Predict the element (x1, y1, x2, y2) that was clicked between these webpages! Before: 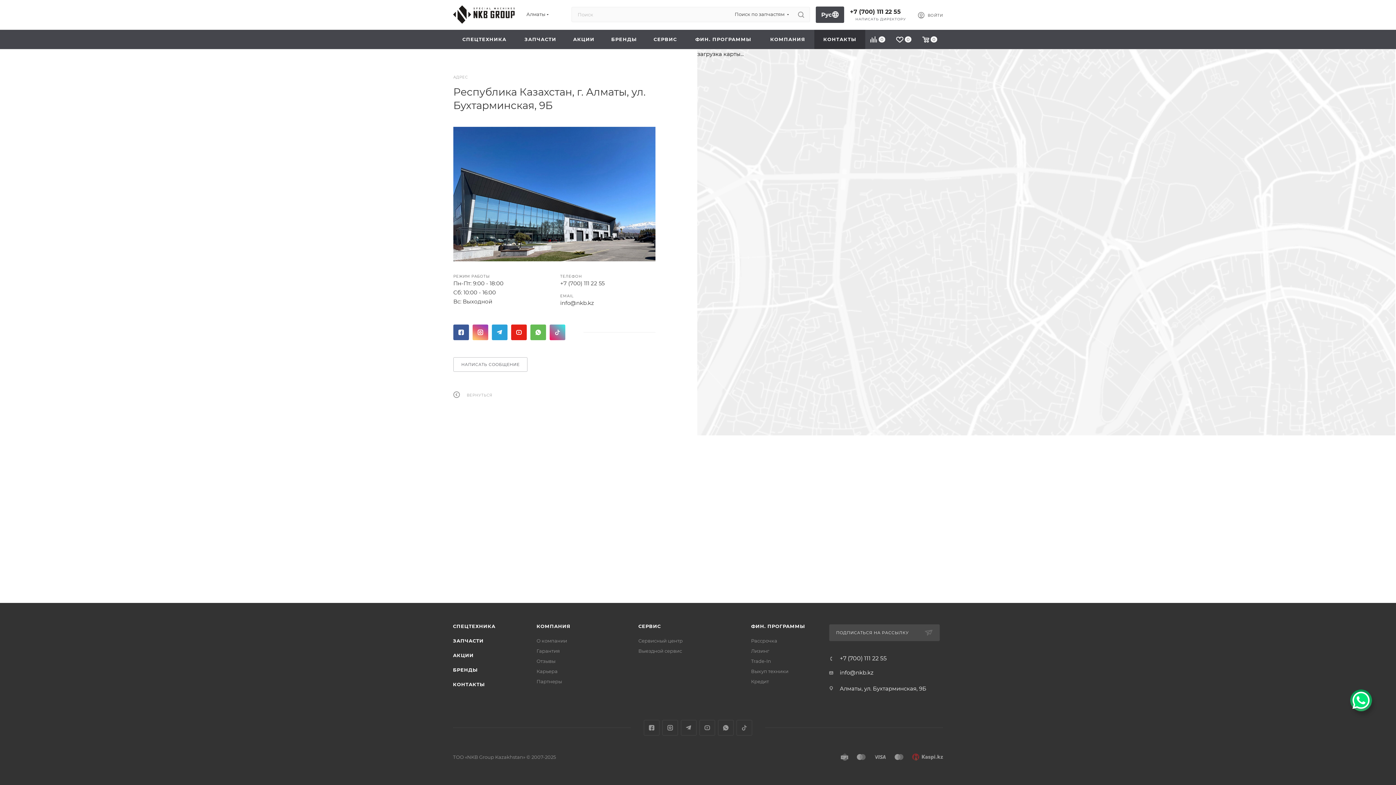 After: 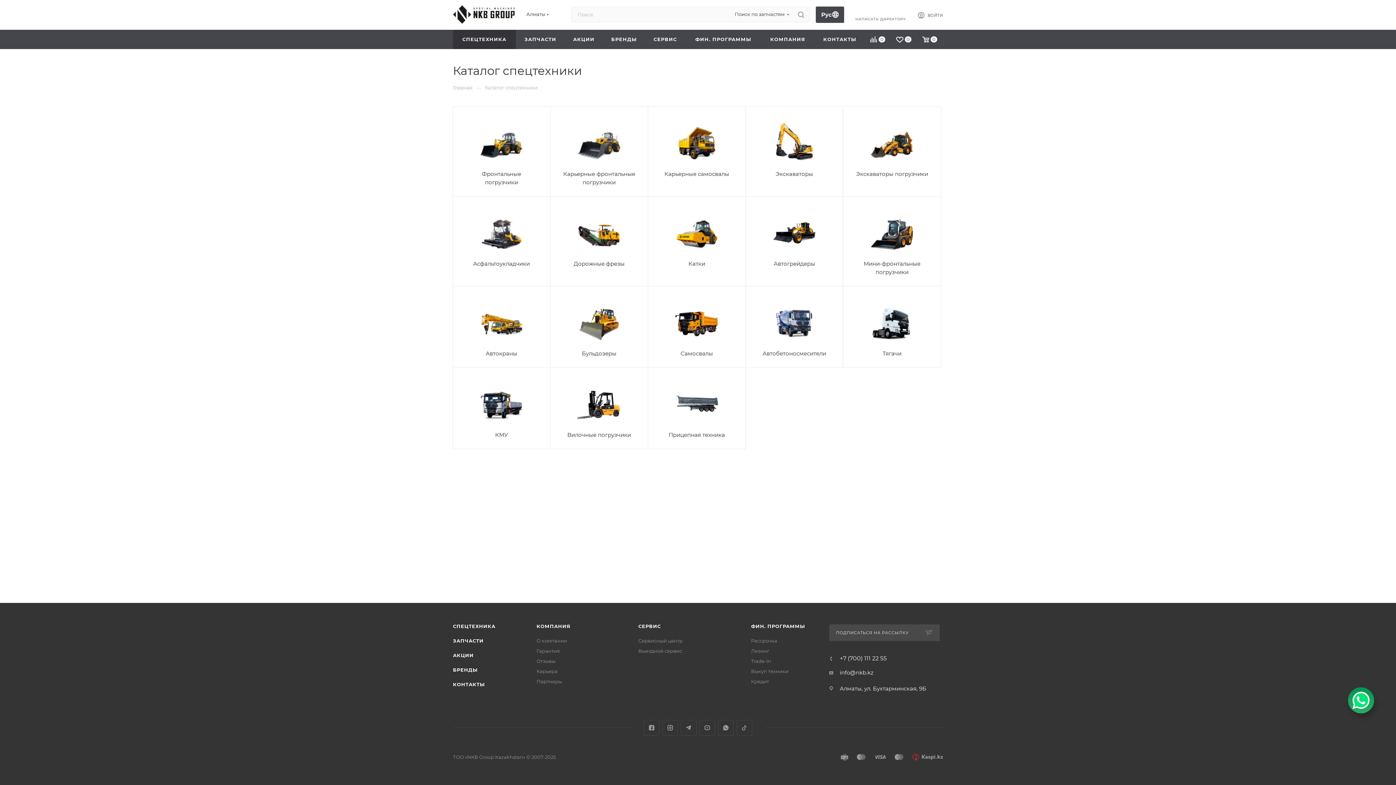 Action: bbox: (453, 29, 516, 49) label: СПЕЦТЕХНИКА